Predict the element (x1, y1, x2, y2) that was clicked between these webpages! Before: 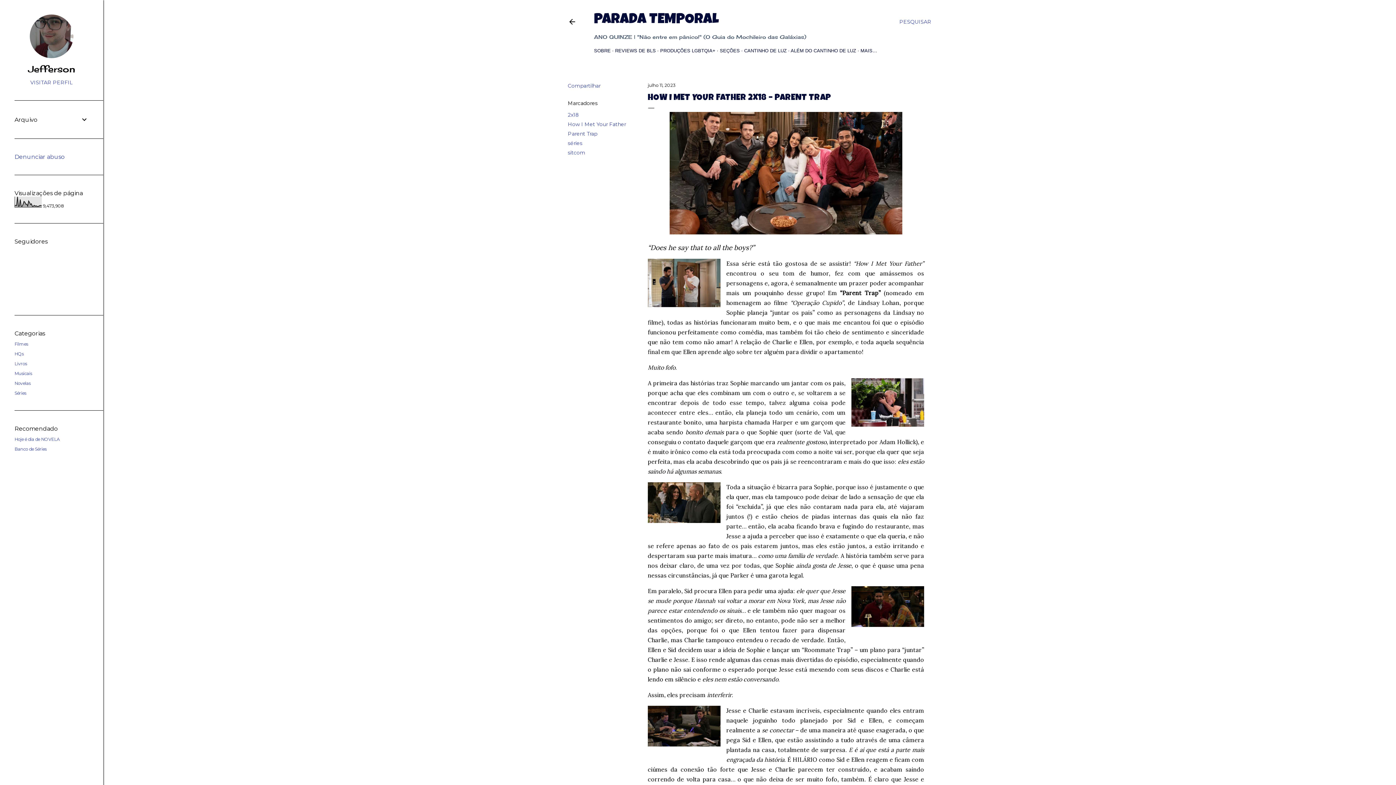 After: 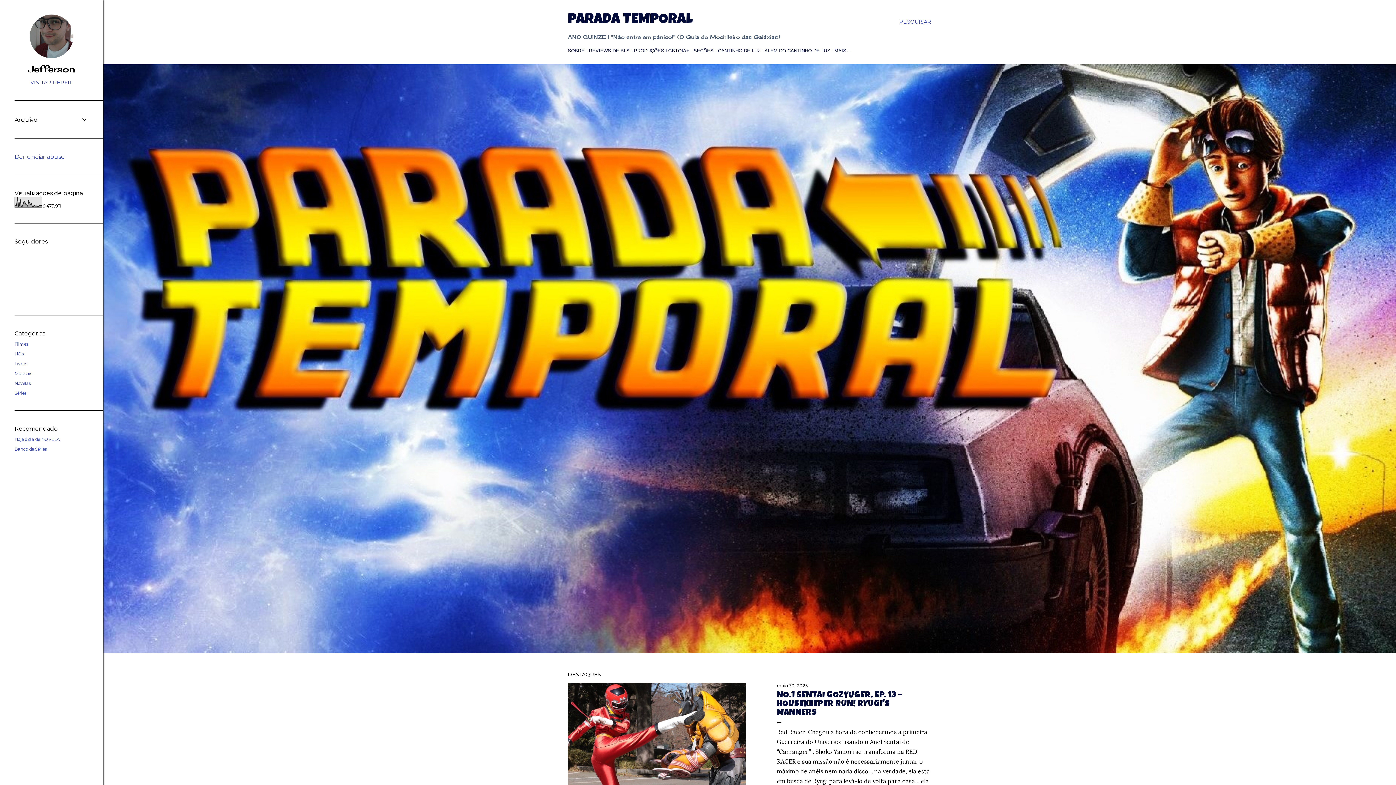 Action: bbox: (568, 18, 576, 28)